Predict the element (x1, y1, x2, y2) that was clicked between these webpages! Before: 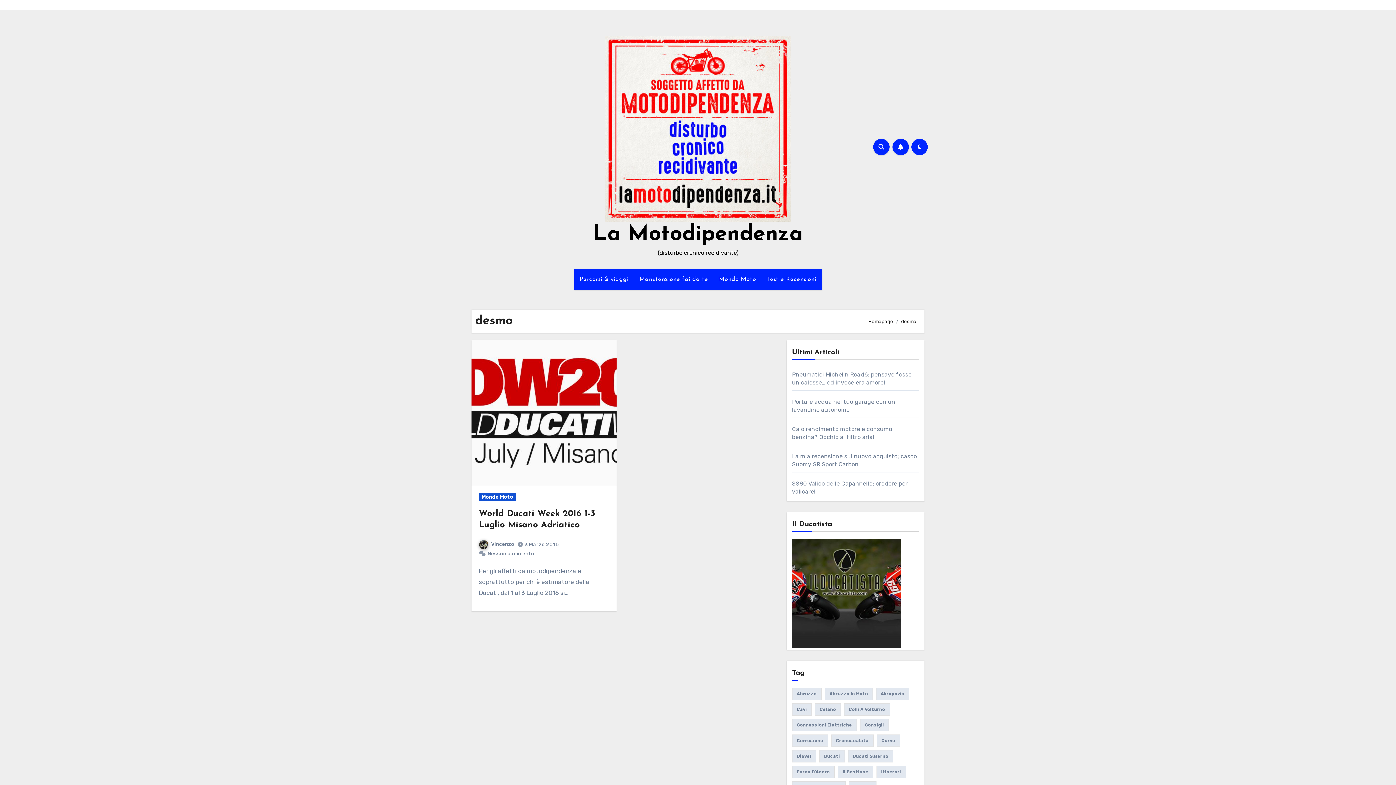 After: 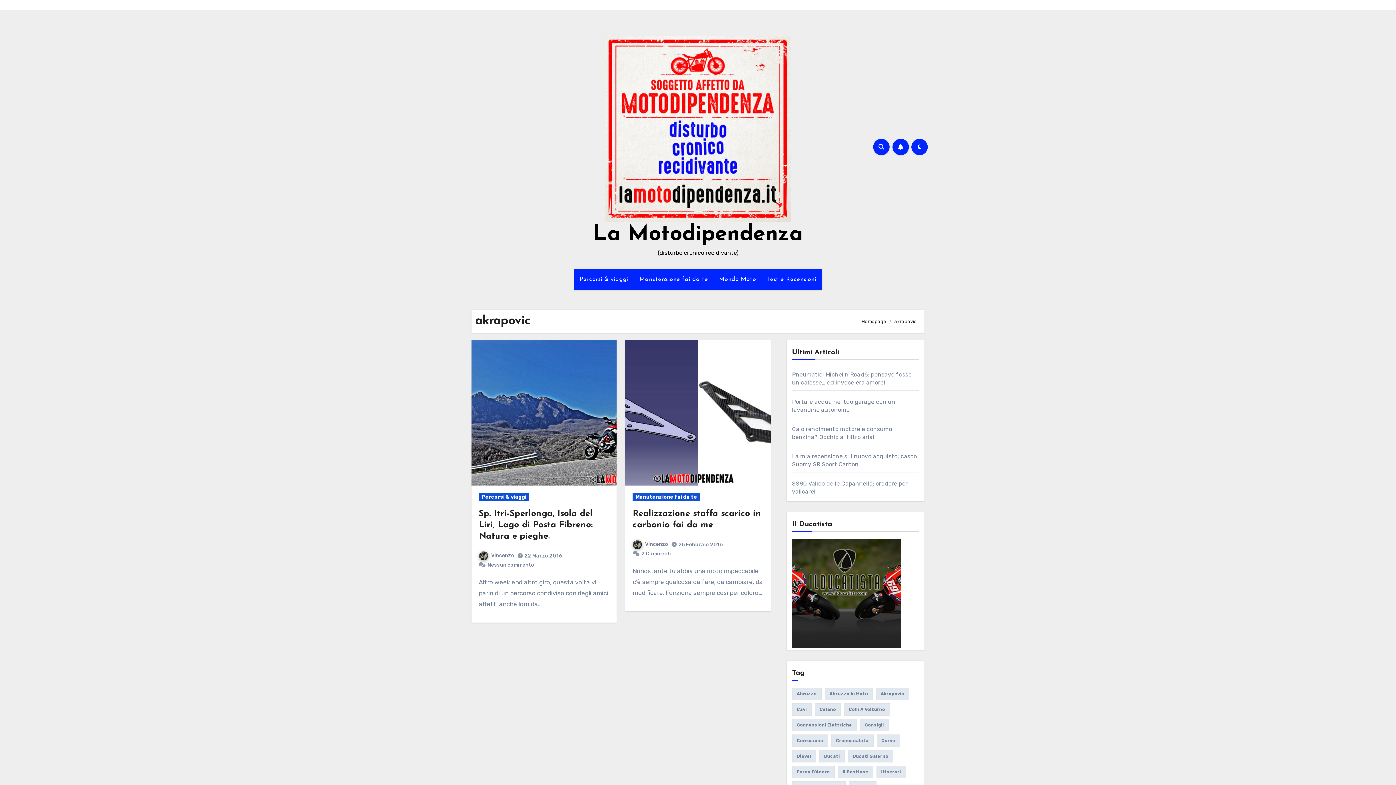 Action: label: akrapovic (2 elementi) bbox: (876, 688, 909, 700)